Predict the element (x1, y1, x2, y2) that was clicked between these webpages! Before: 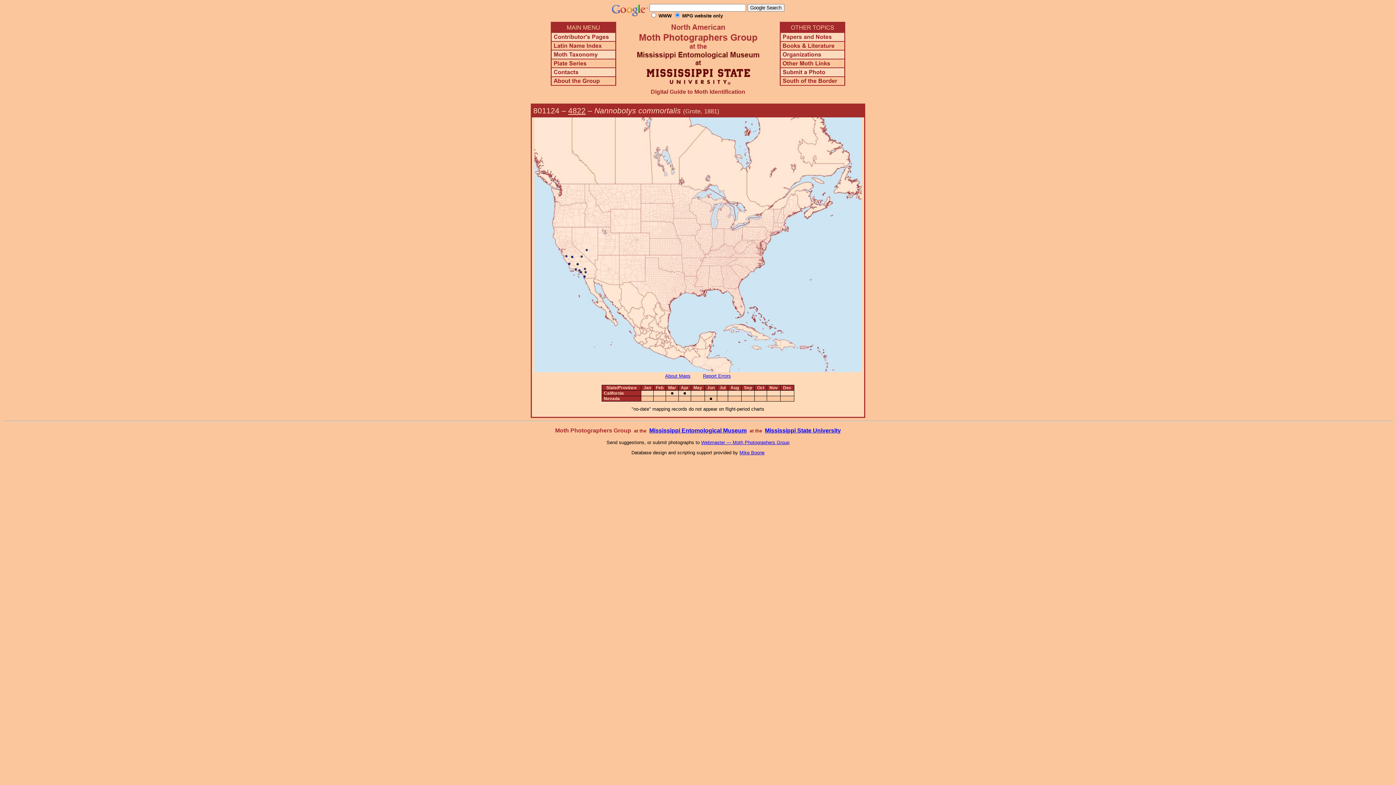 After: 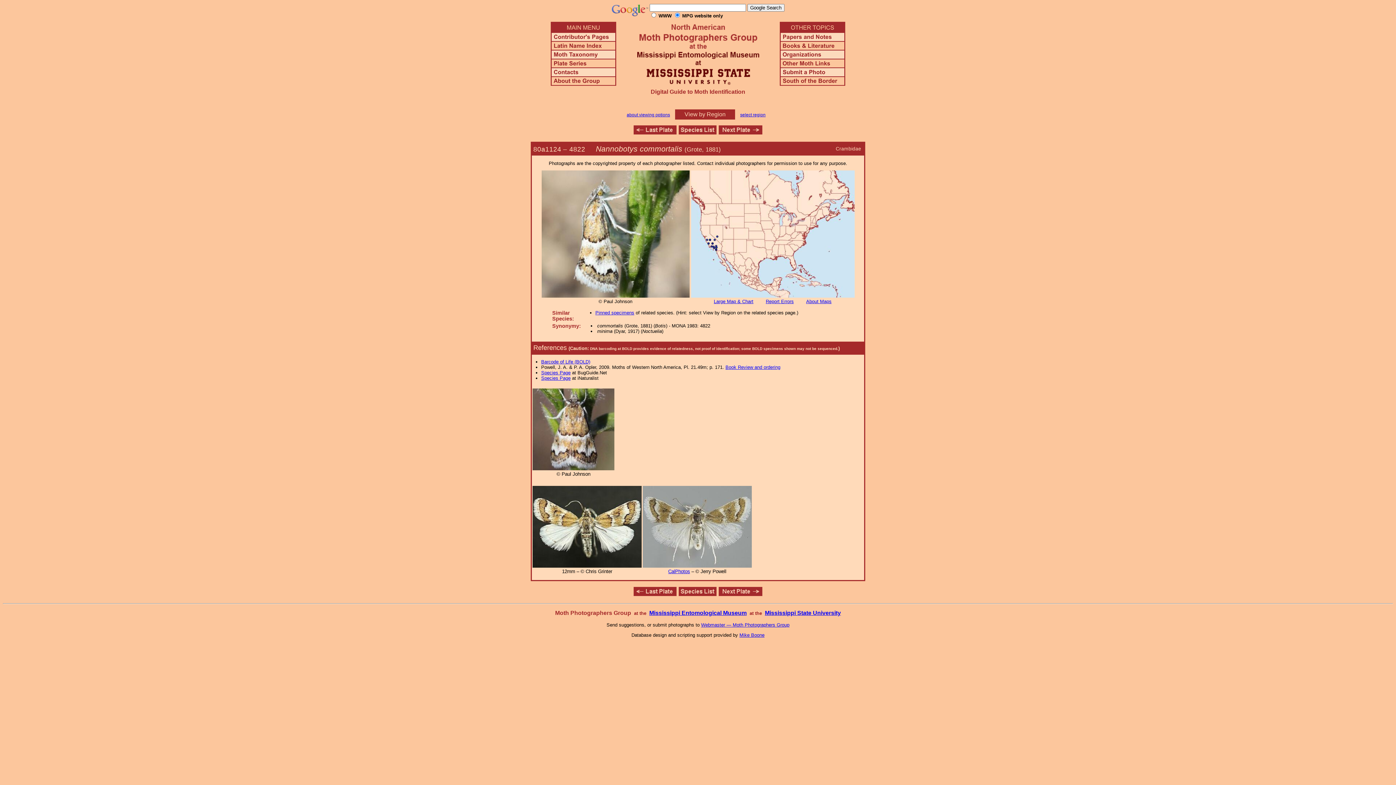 Action: label: 4822 bbox: (568, 106, 585, 114)